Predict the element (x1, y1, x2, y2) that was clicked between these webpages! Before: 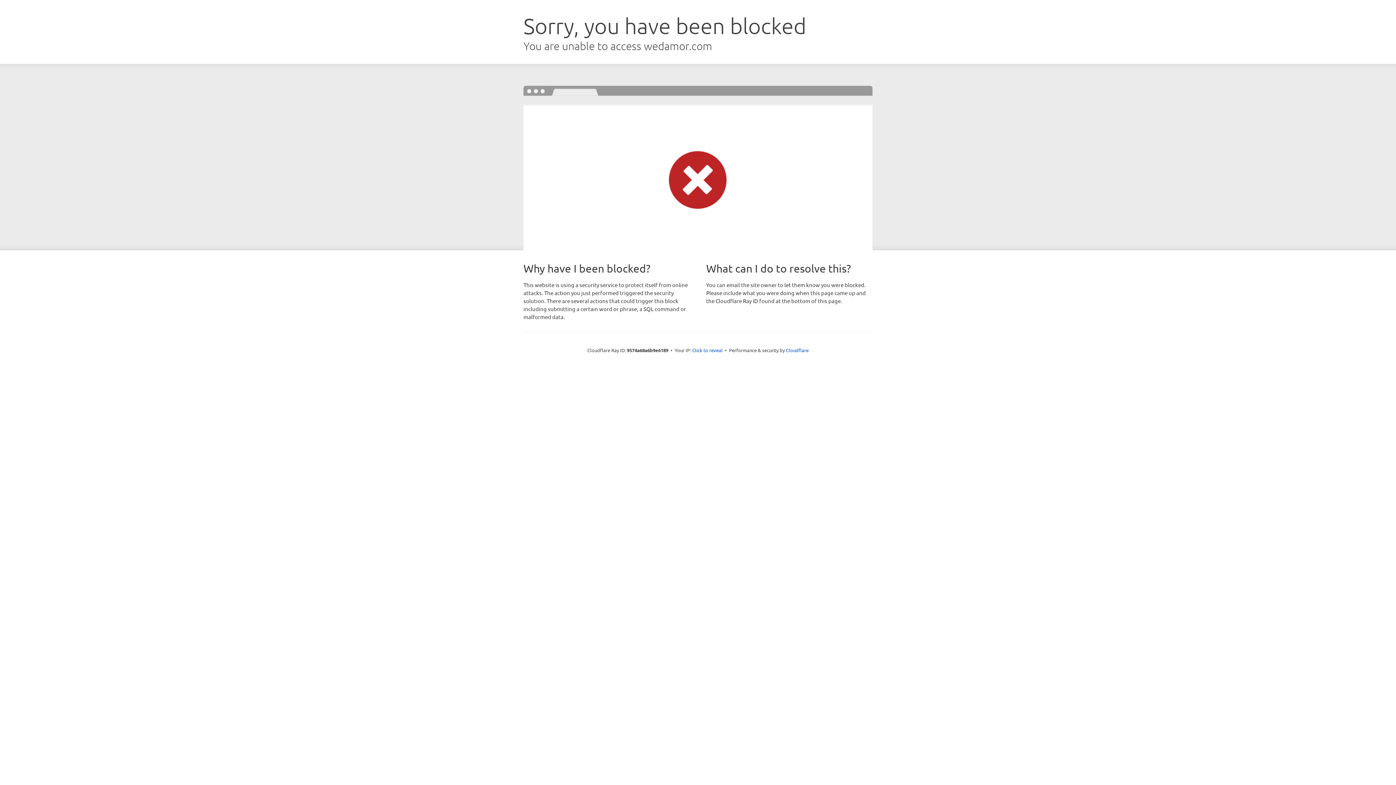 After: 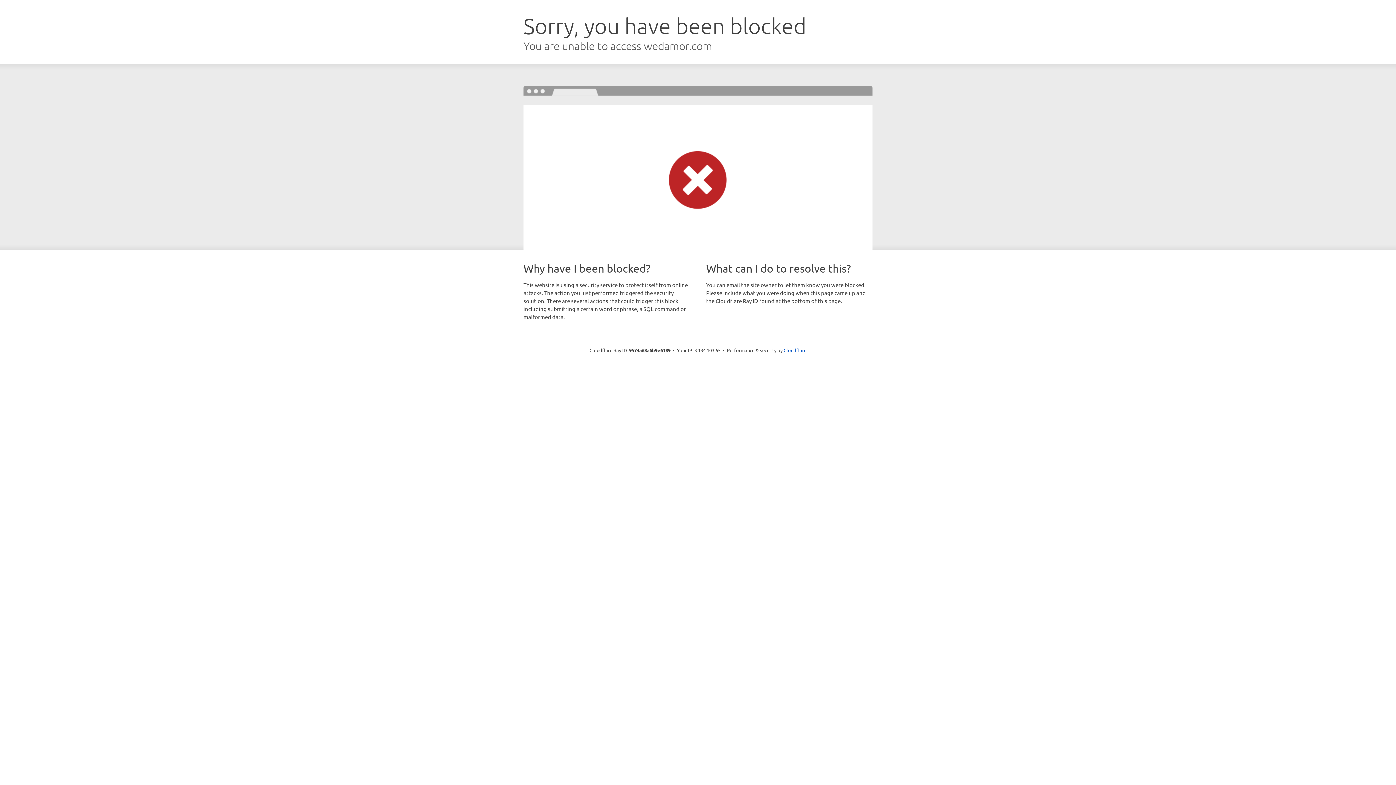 Action: label: Click to reveal bbox: (692, 346, 722, 353)